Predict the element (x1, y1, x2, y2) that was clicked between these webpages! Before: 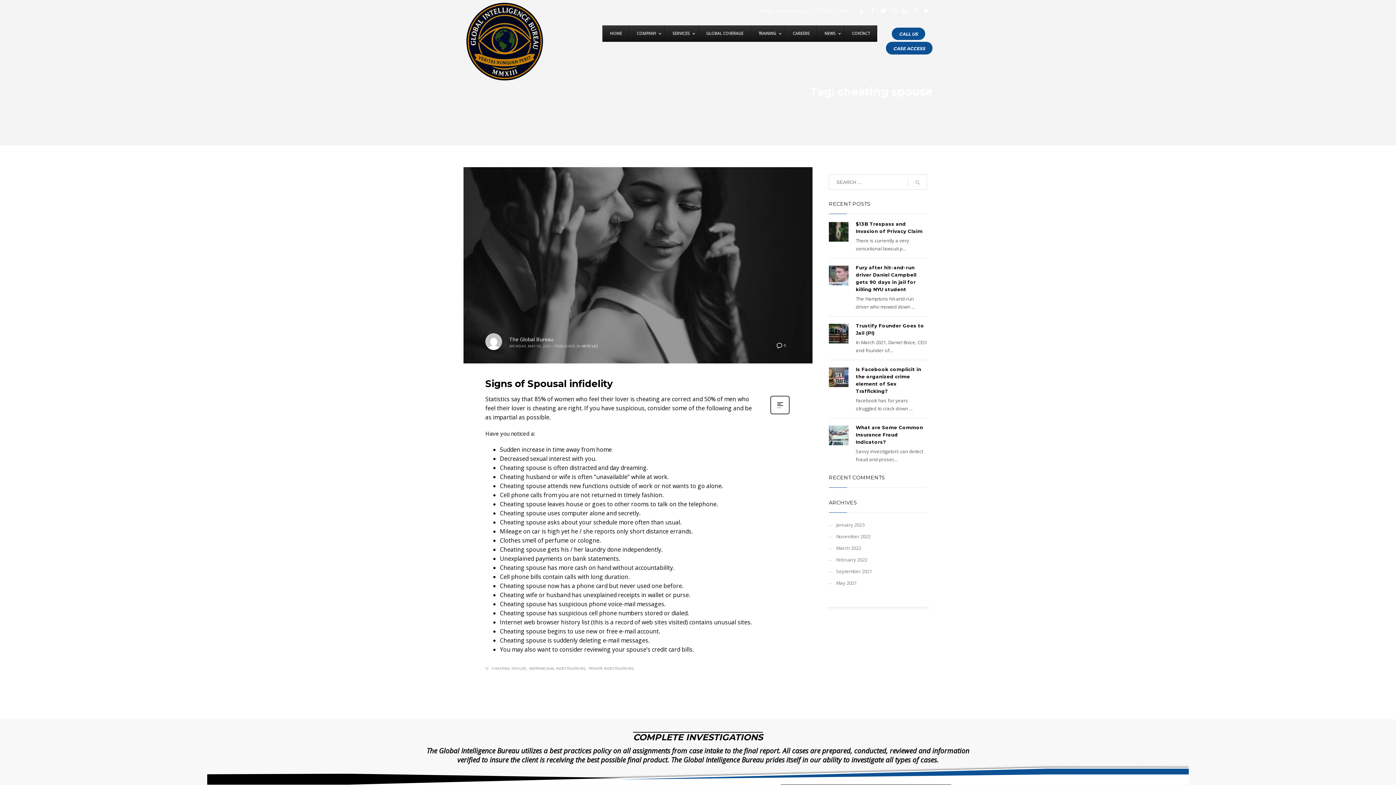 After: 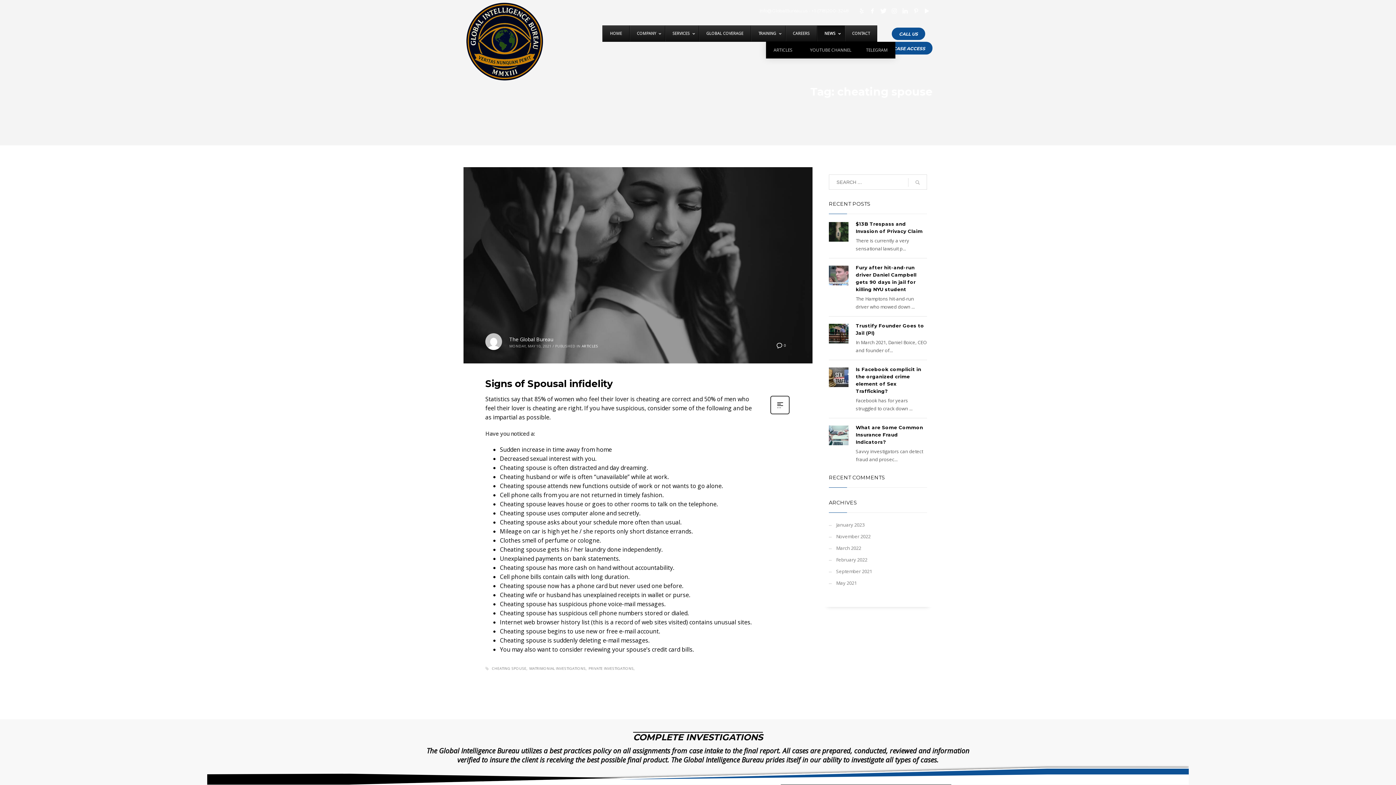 Action: bbox: (817, 25, 844, 41) label: NEWS